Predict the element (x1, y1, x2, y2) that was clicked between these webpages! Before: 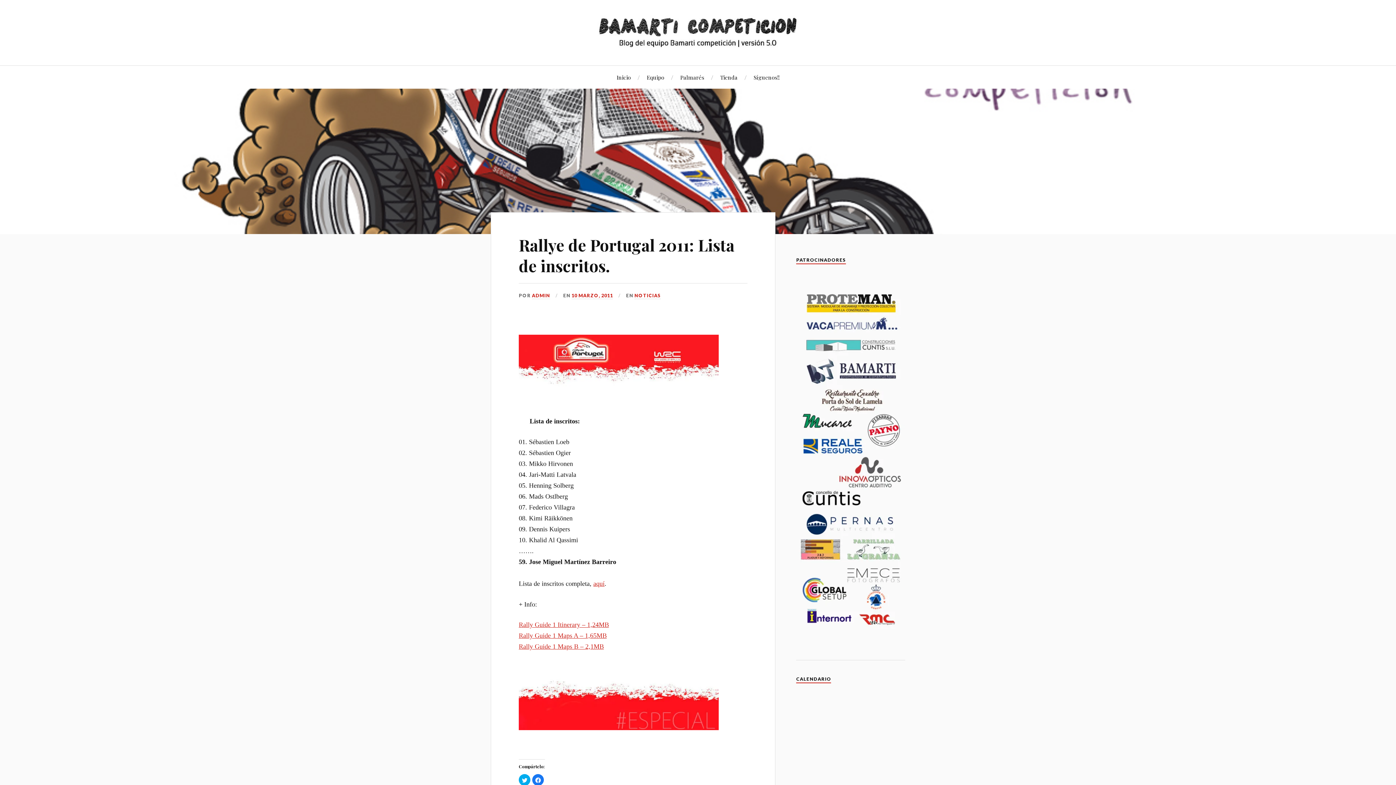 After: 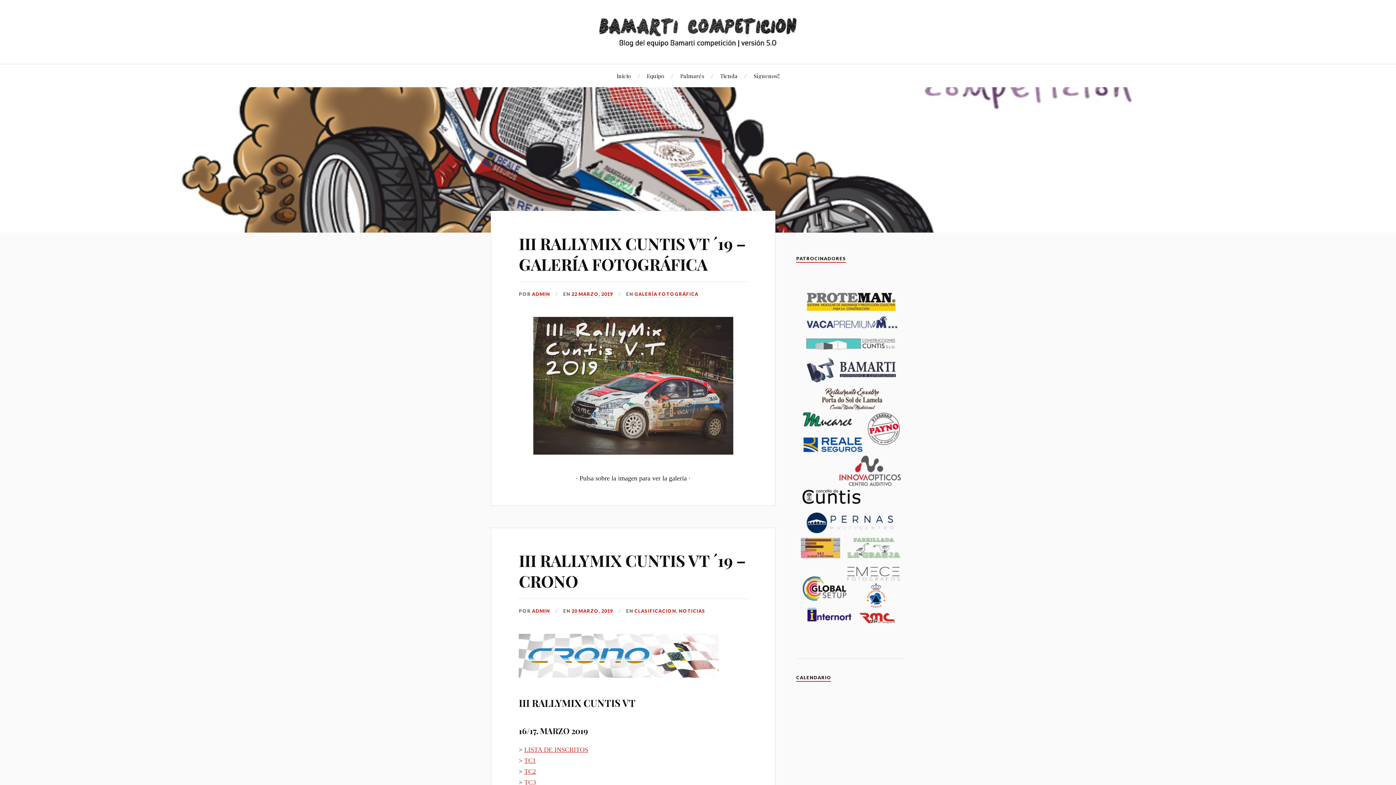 Action: bbox: (616, 65, 630, 88) label: Inicio